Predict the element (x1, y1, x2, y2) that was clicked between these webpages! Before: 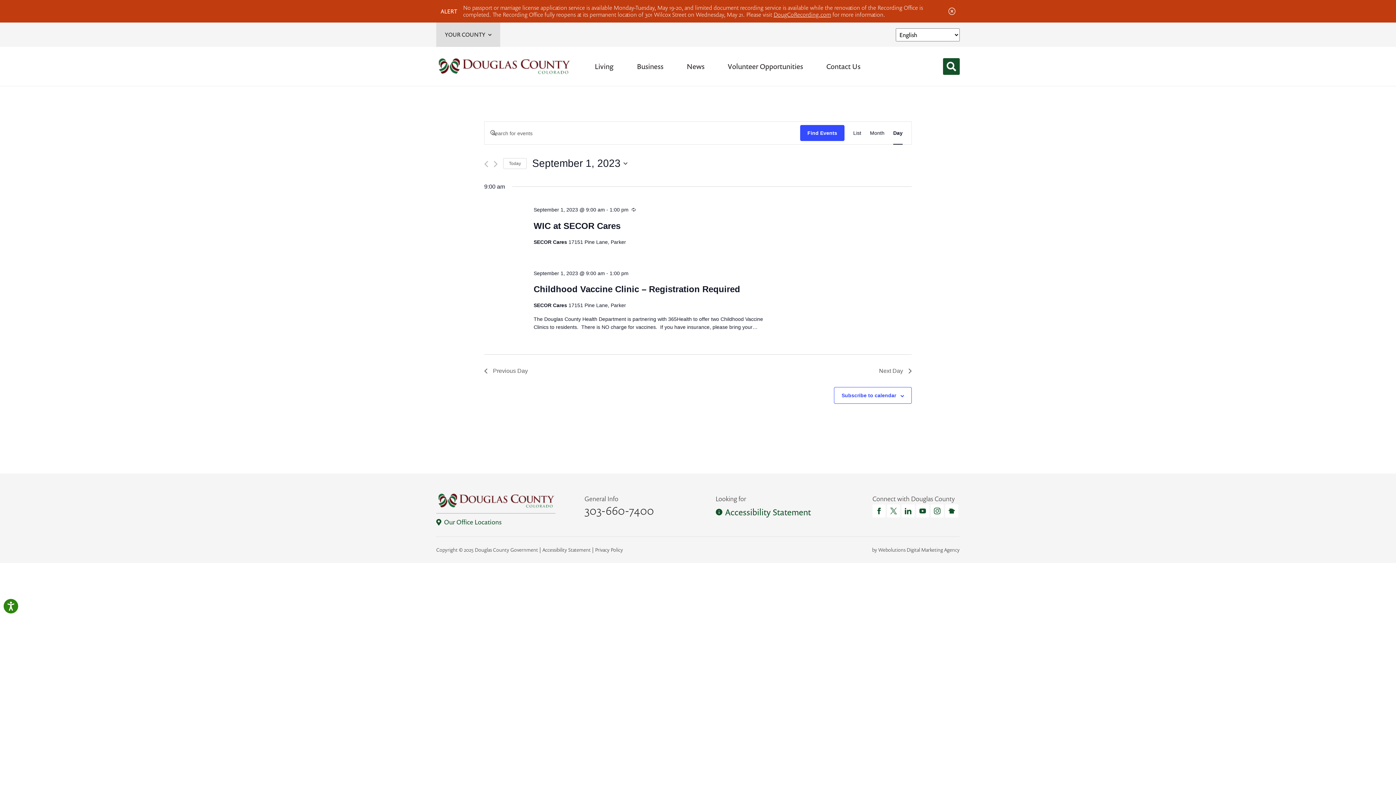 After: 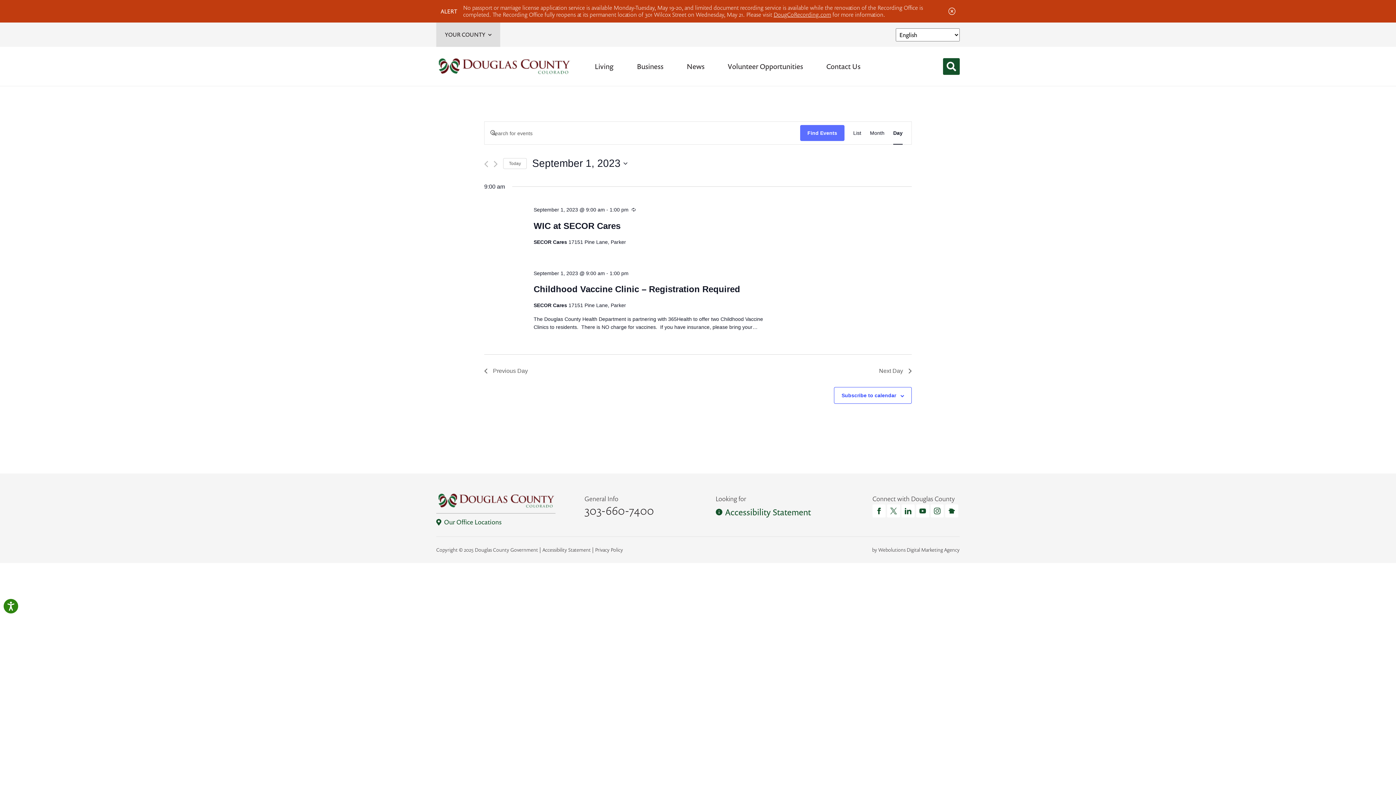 Action: label: Find Events bbox: (800, 125, 844, 141)